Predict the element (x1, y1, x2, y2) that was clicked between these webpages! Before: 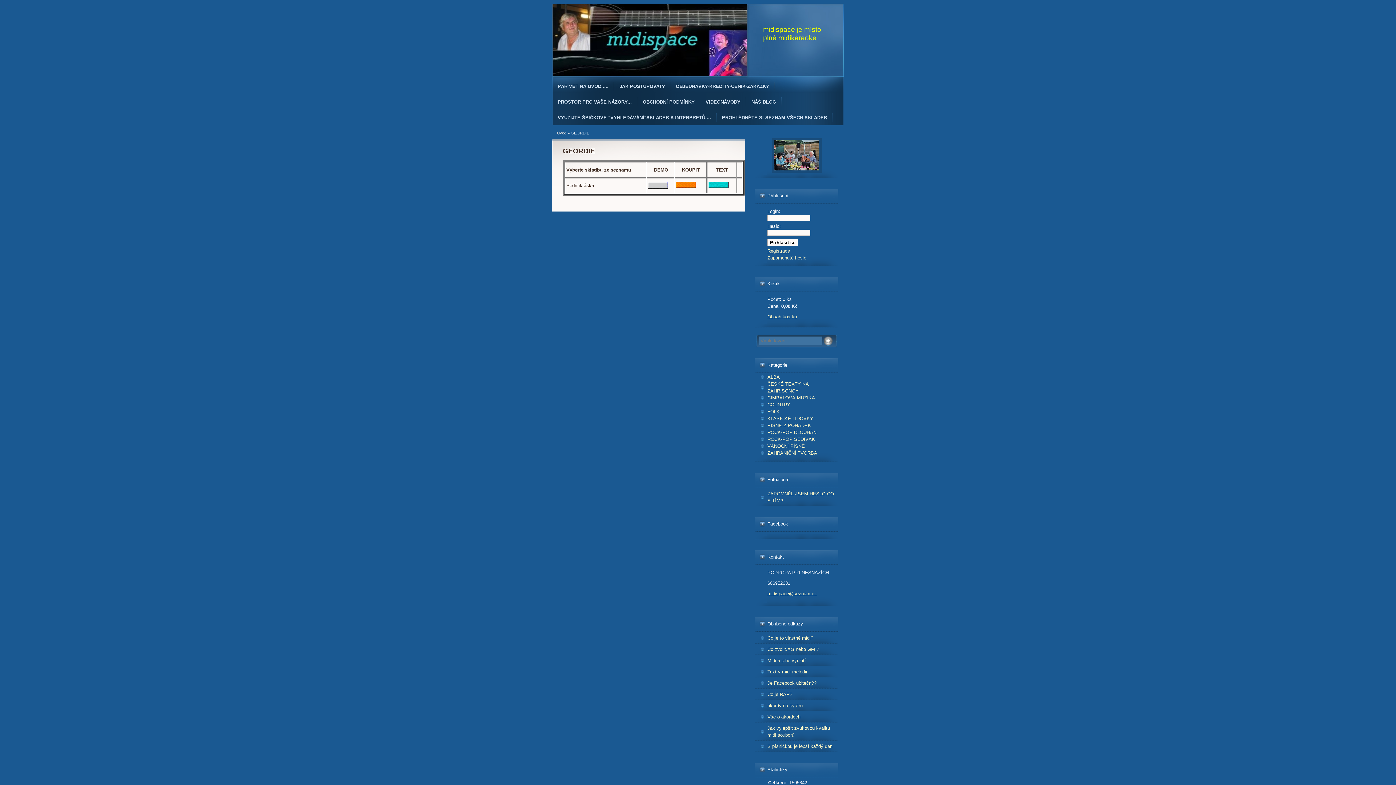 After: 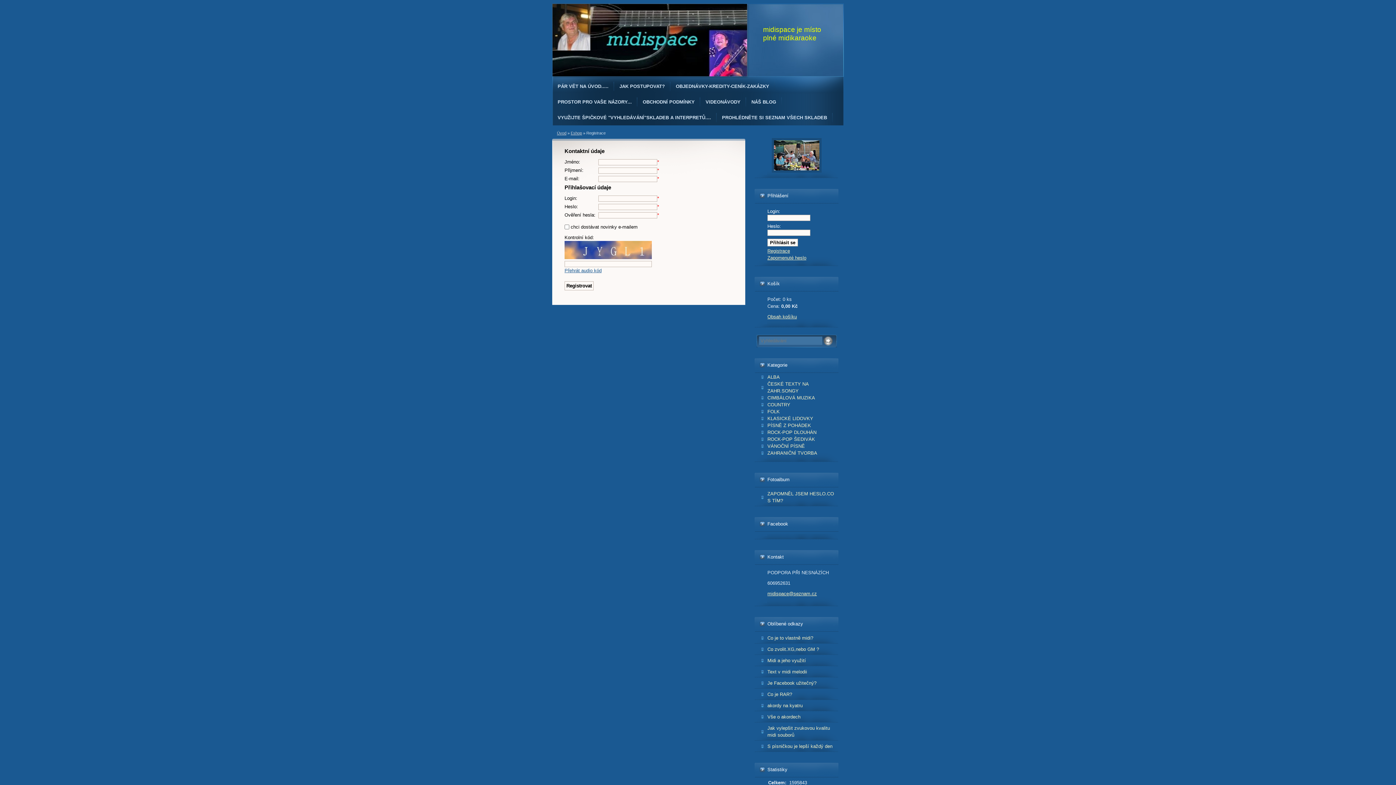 Action: label: Registrace bbox: (767, 247, 834, 254)